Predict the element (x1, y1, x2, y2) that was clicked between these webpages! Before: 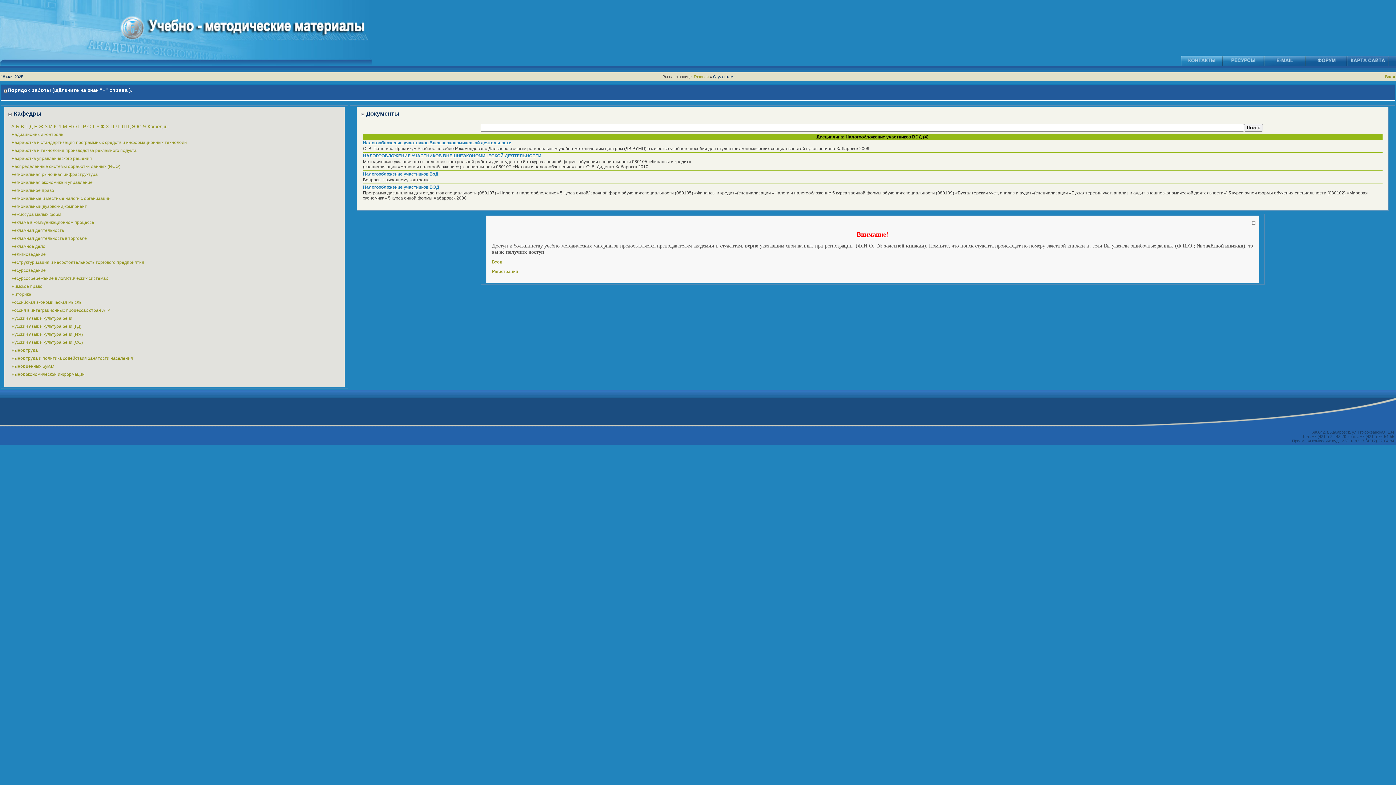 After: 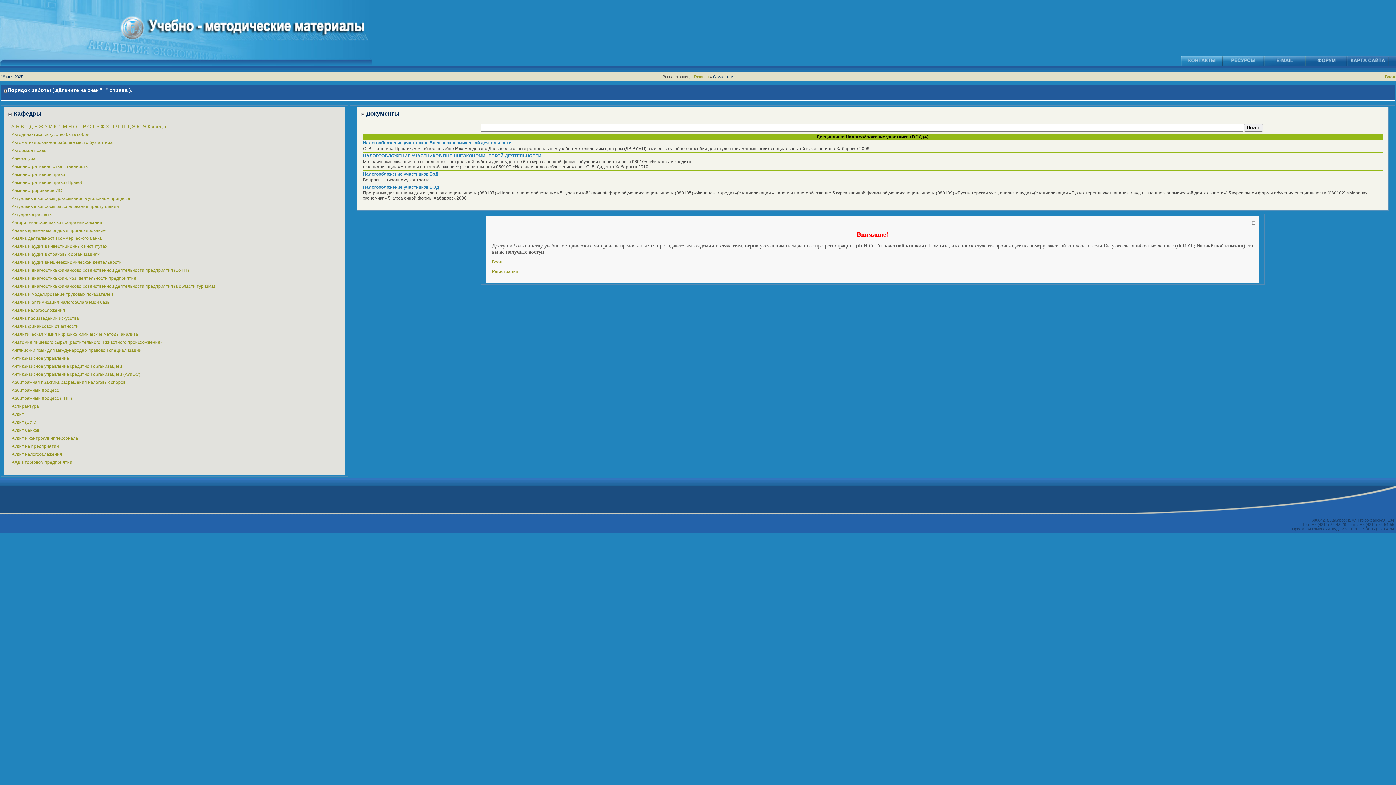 Action: label: А  bbox: (11, 124, 16, 129)